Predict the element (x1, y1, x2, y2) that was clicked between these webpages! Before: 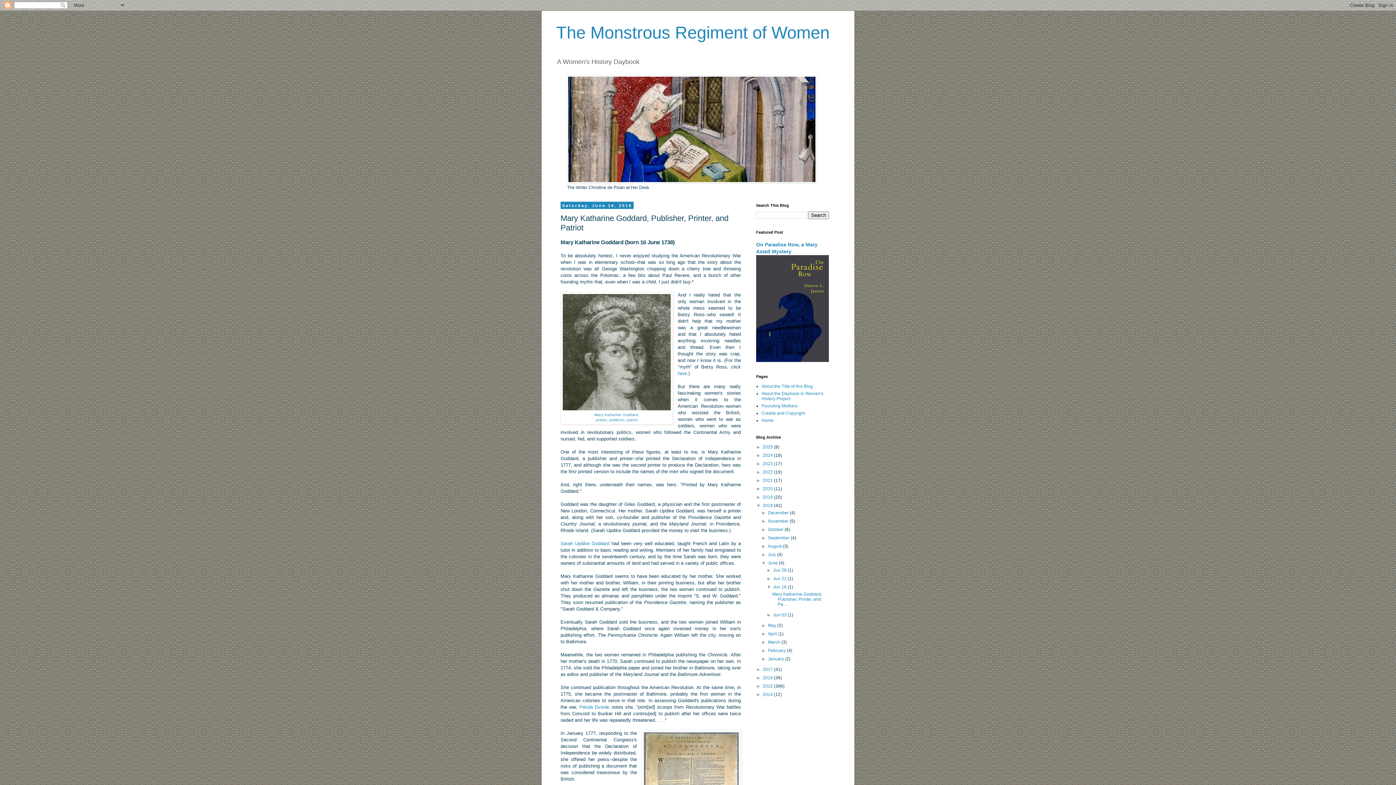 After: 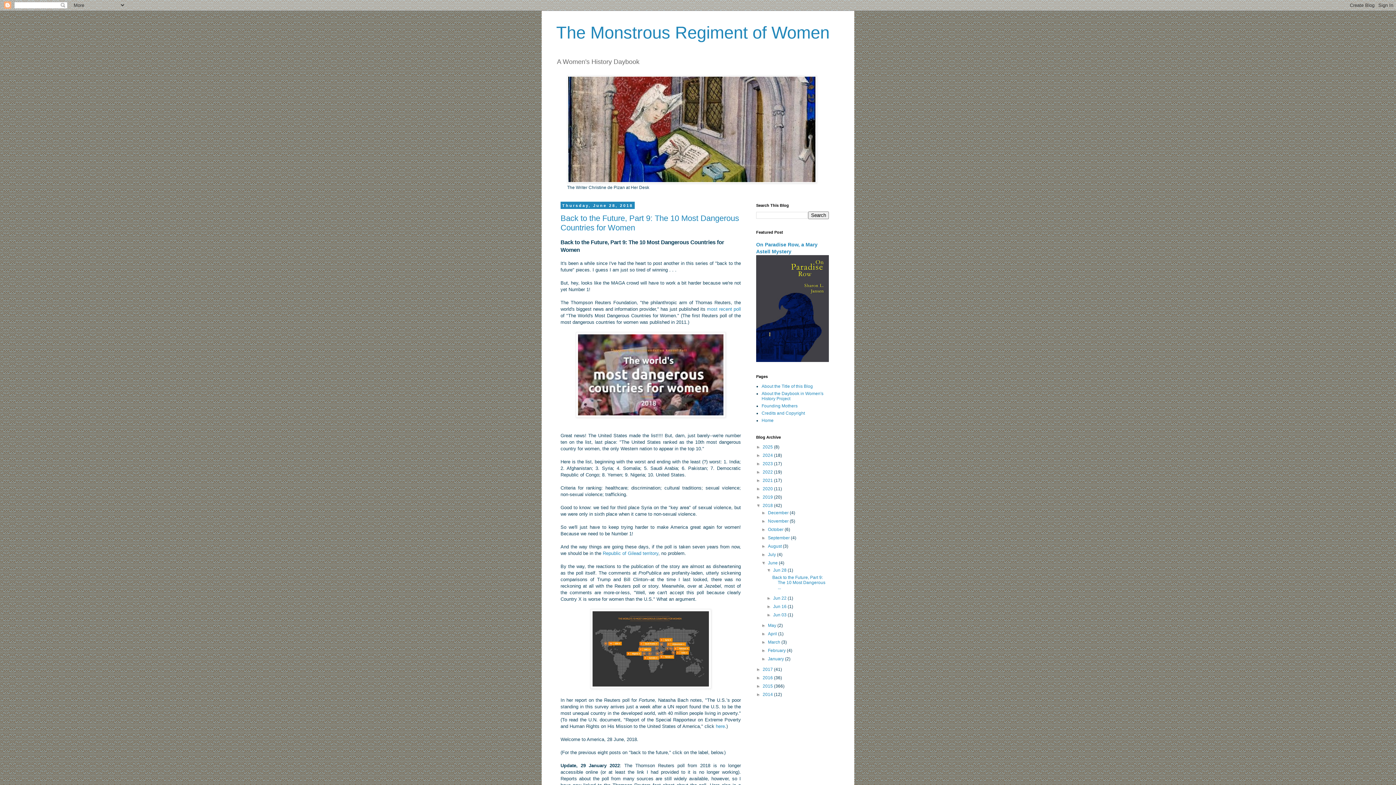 Action: label: Jun 28  bbox: (773, 567, 787, 572)